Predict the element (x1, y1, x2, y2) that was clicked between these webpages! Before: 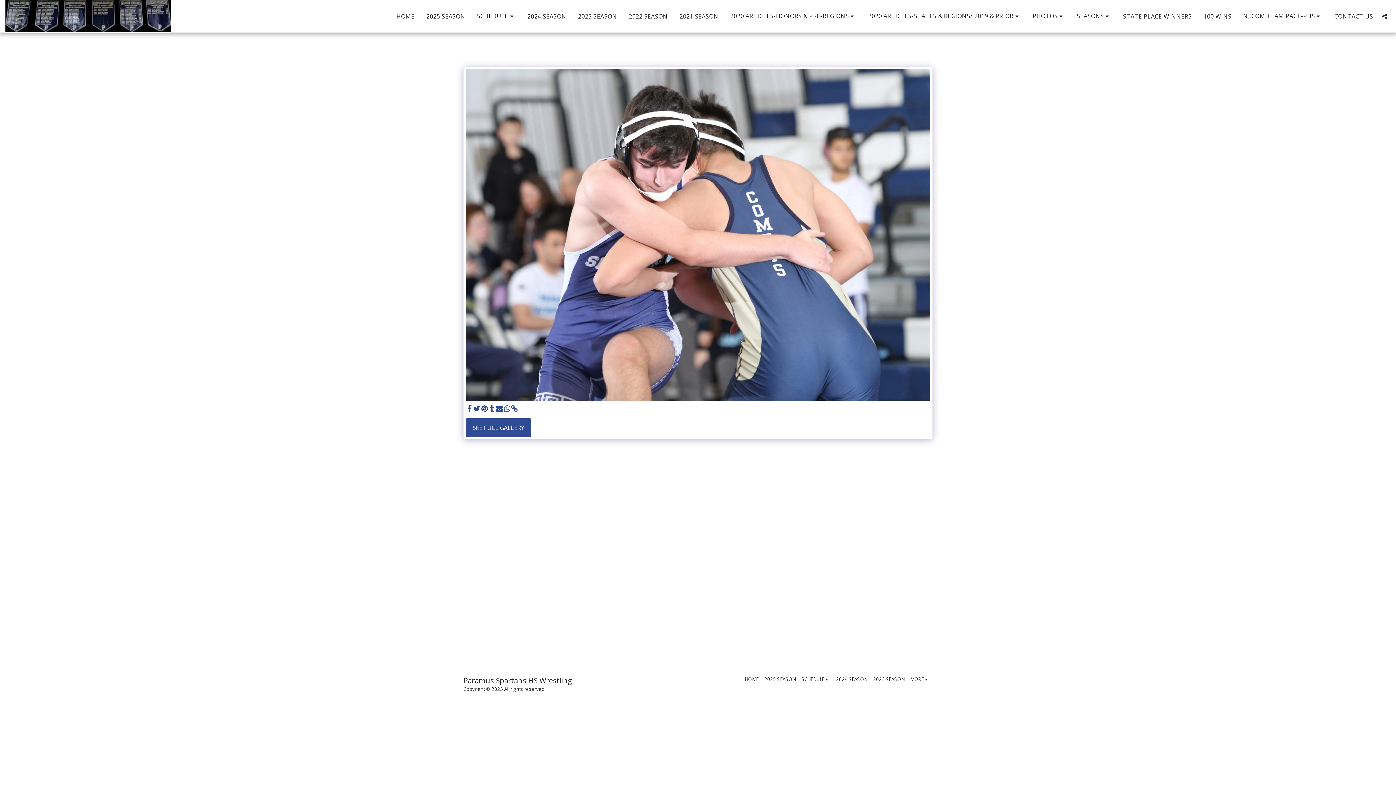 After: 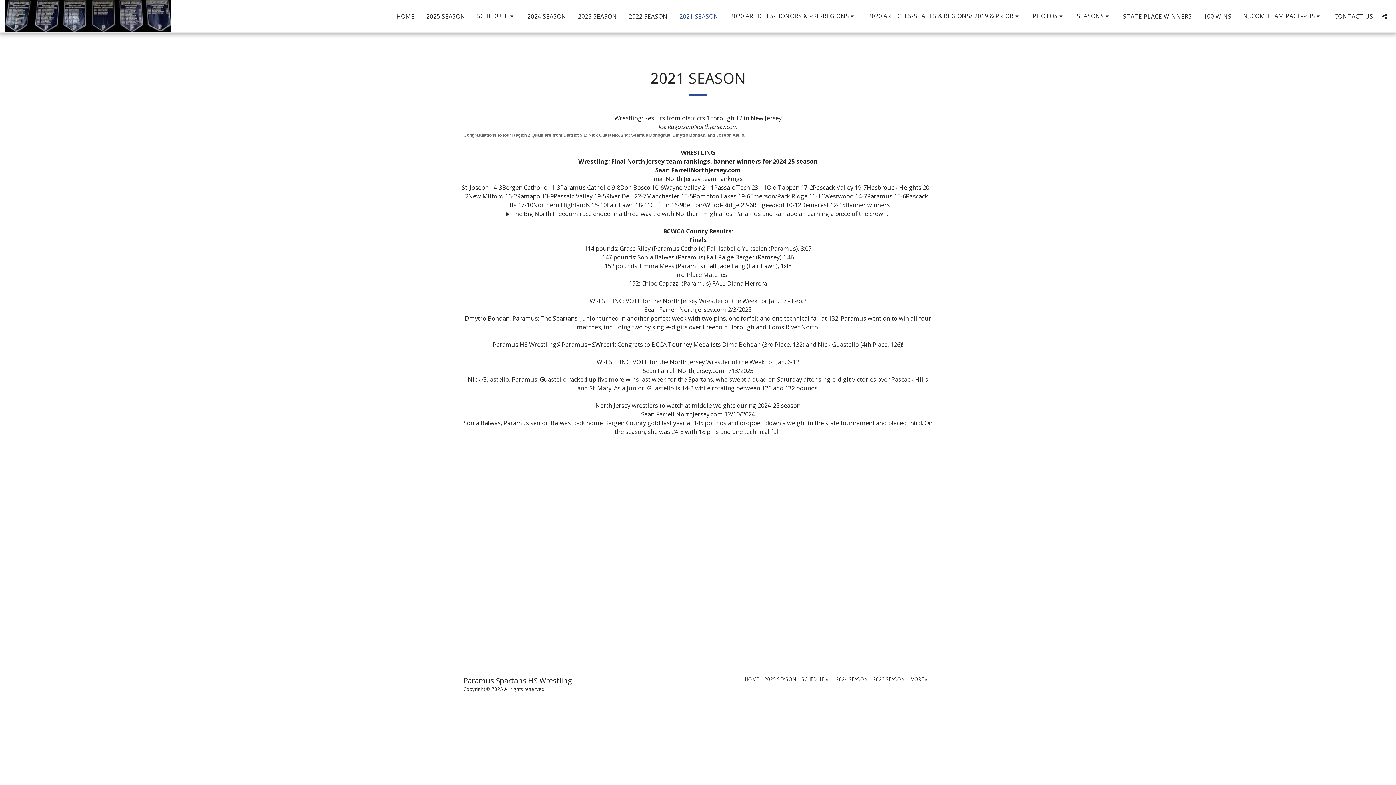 Action: bbox: (674, 10, 724, 22) label: 2021 SEASON